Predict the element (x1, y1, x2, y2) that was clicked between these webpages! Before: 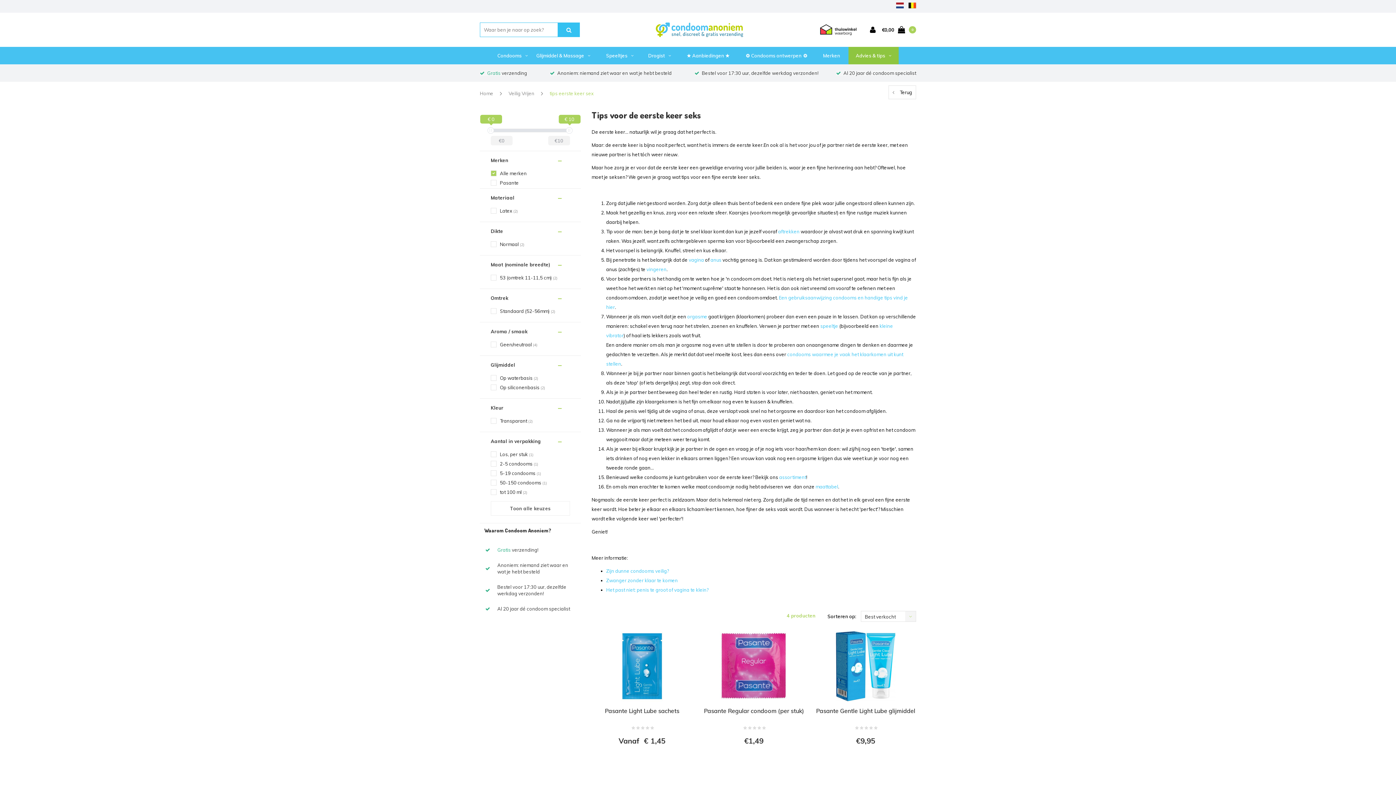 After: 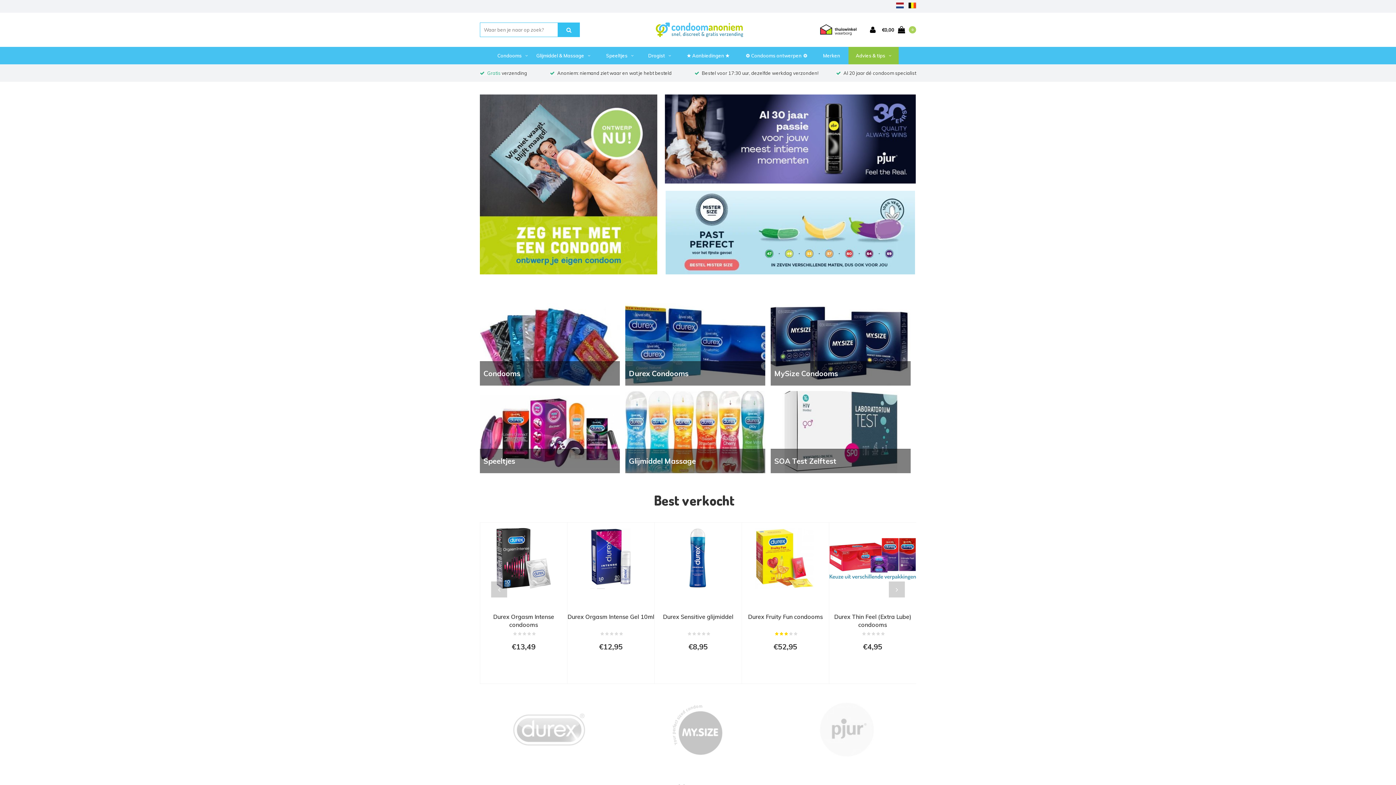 Action: label: Home bbox: (480, 90, 493, 96)